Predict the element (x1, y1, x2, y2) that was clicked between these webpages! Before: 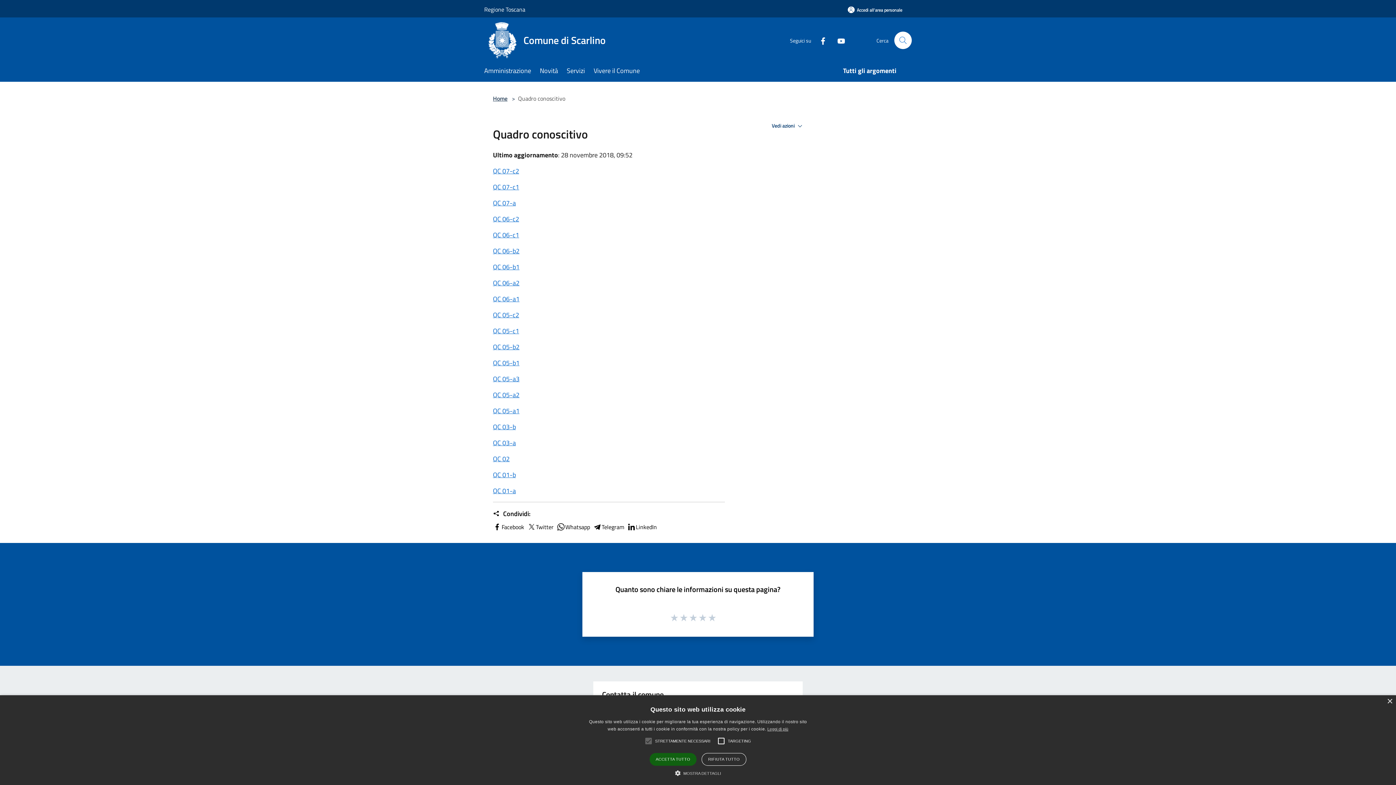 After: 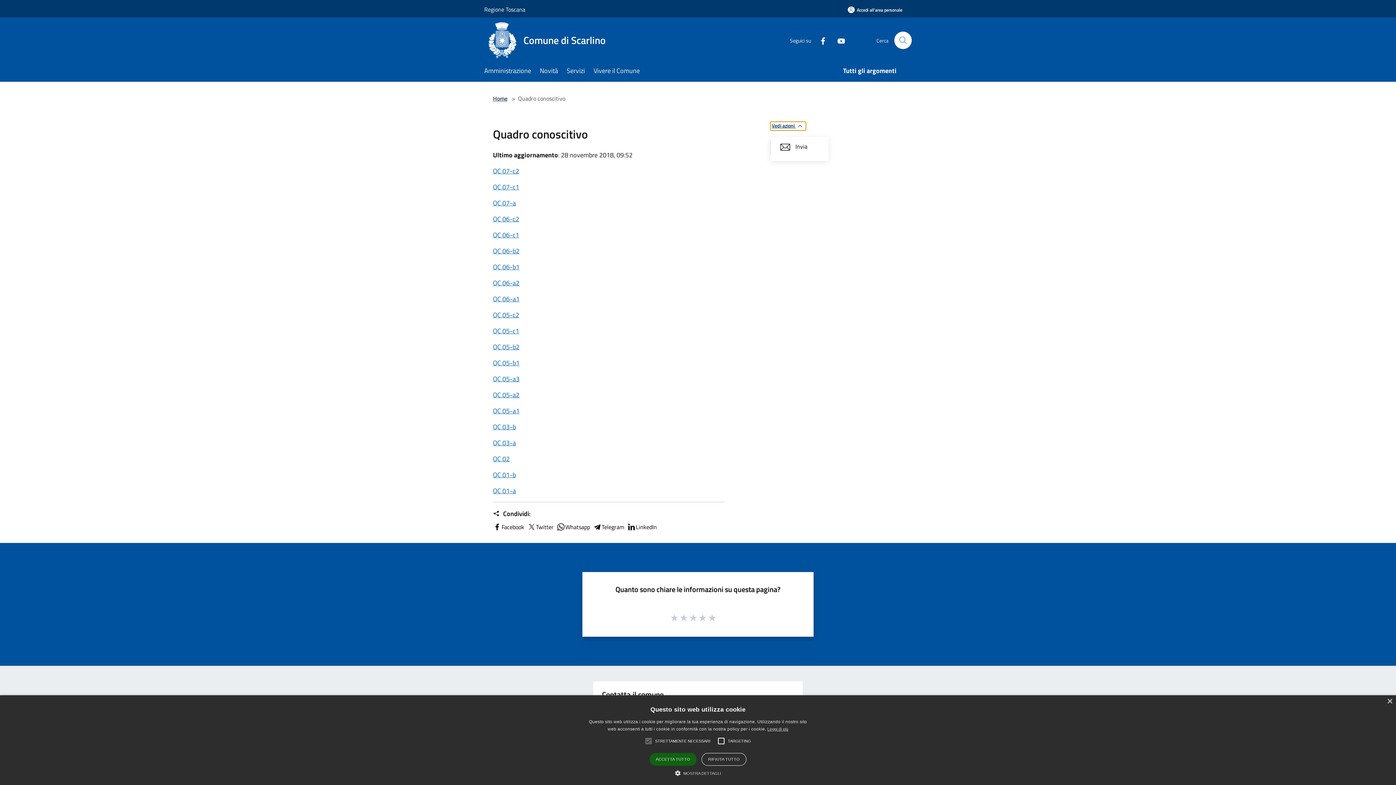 Action: label: Vedi azioni  bbox: (770, 121, 806, 130)